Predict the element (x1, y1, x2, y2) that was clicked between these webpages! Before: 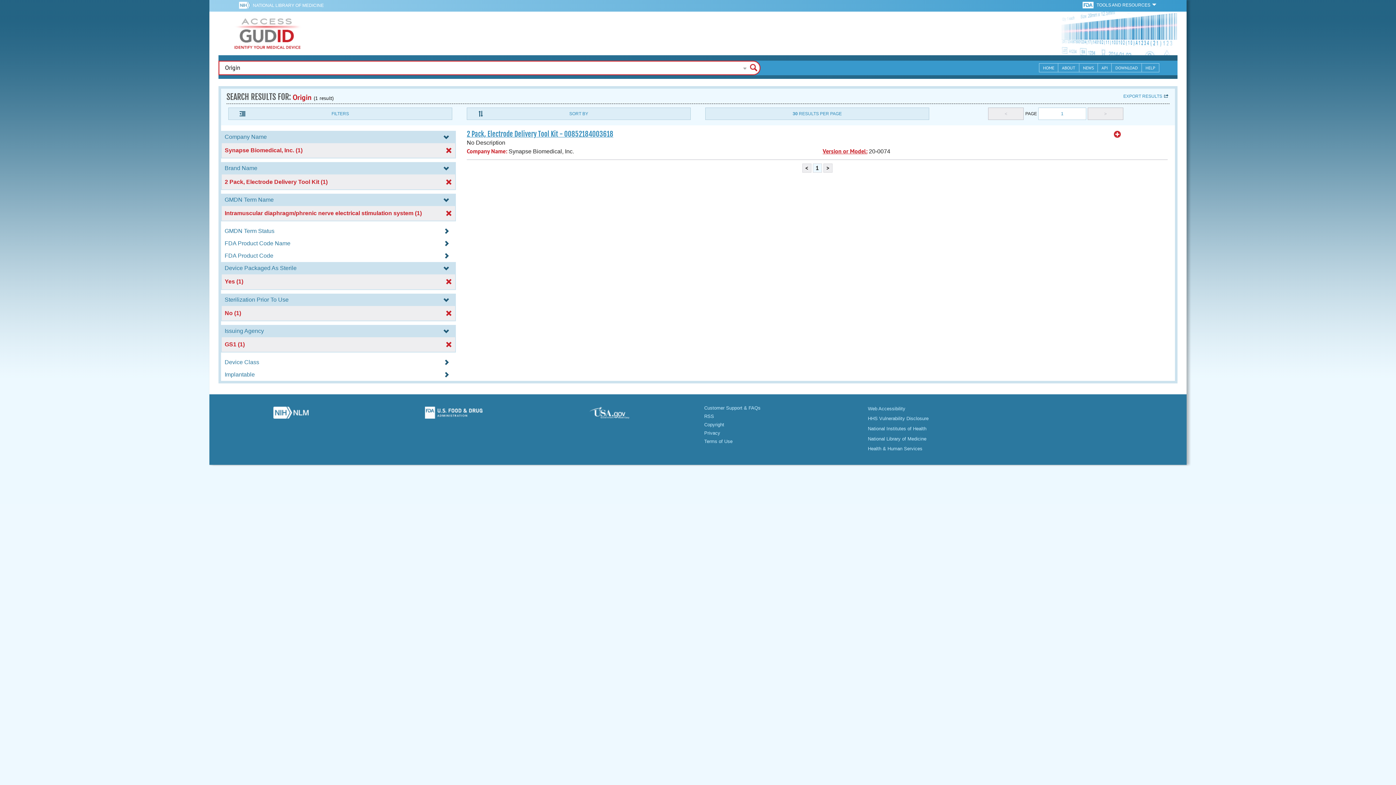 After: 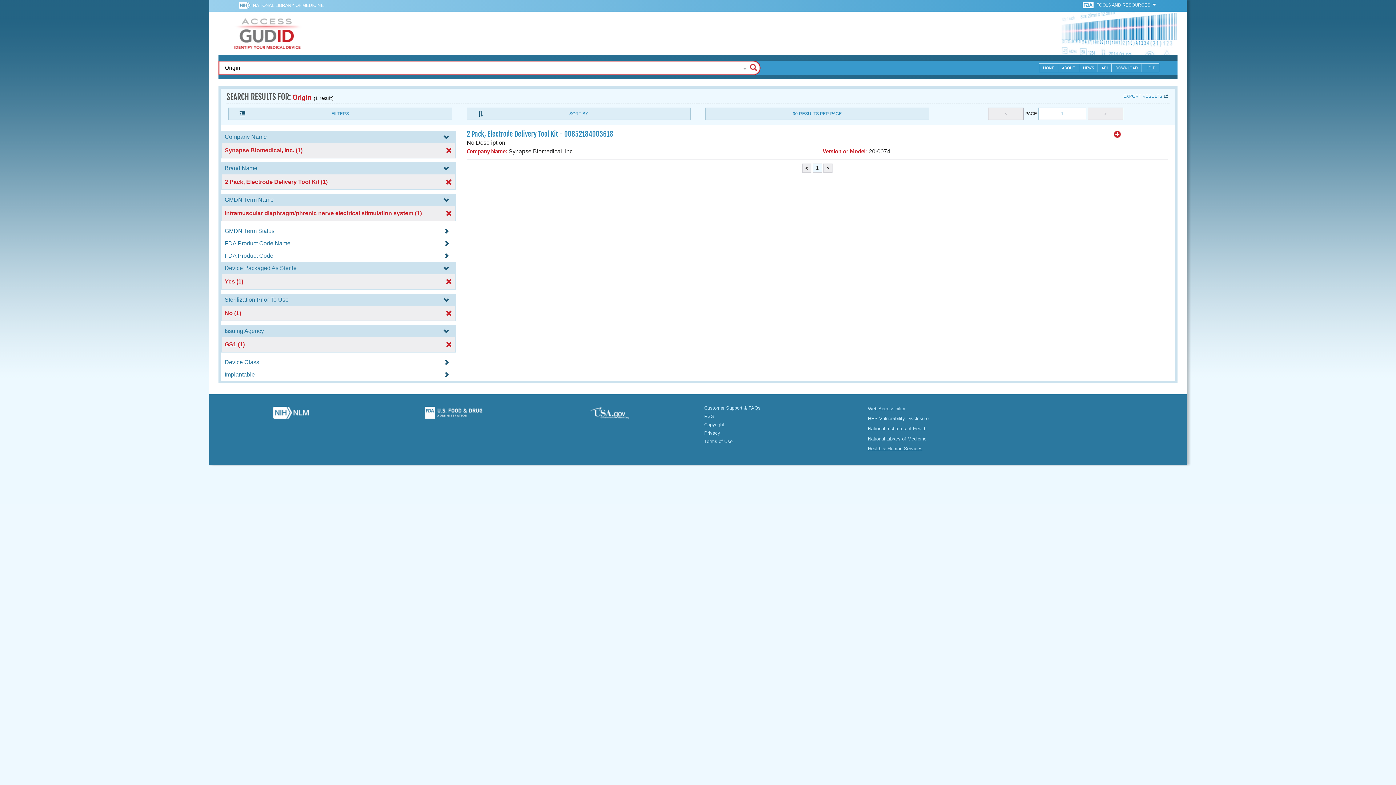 Action: label: Health & Human Services bbox: (868, 446, 922, 451)